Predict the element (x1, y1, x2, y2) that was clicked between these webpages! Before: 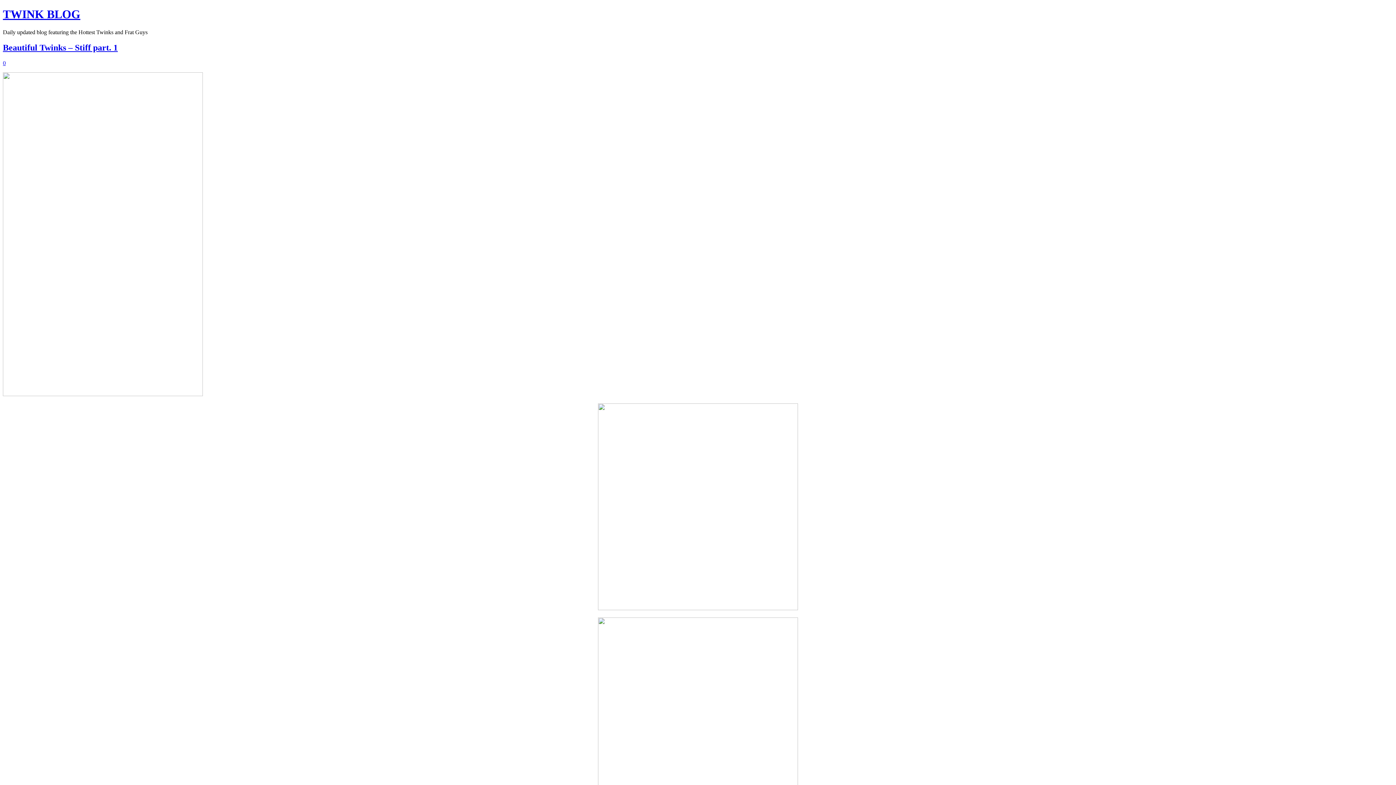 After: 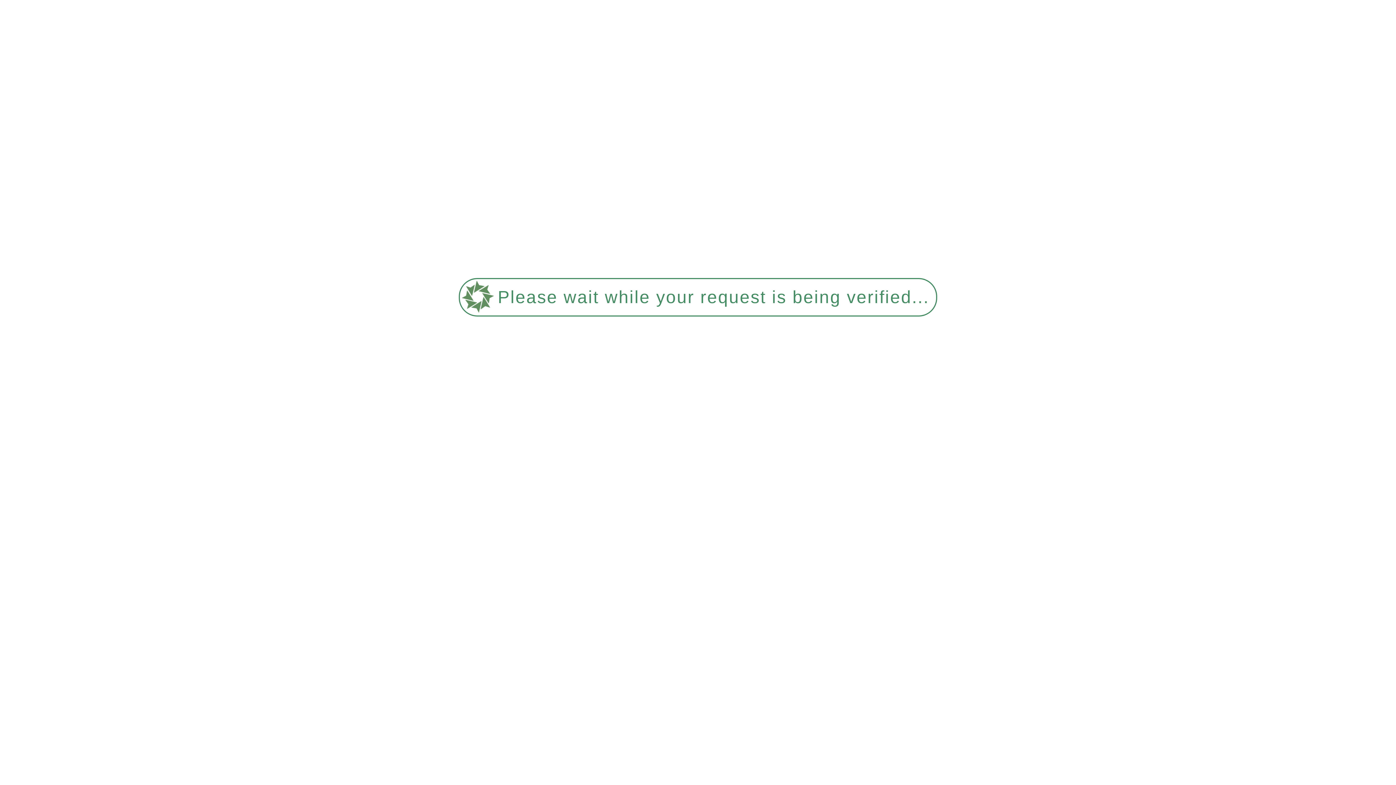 Action: bbox: (2, 7, 80, 20) label: TWINK BLOG